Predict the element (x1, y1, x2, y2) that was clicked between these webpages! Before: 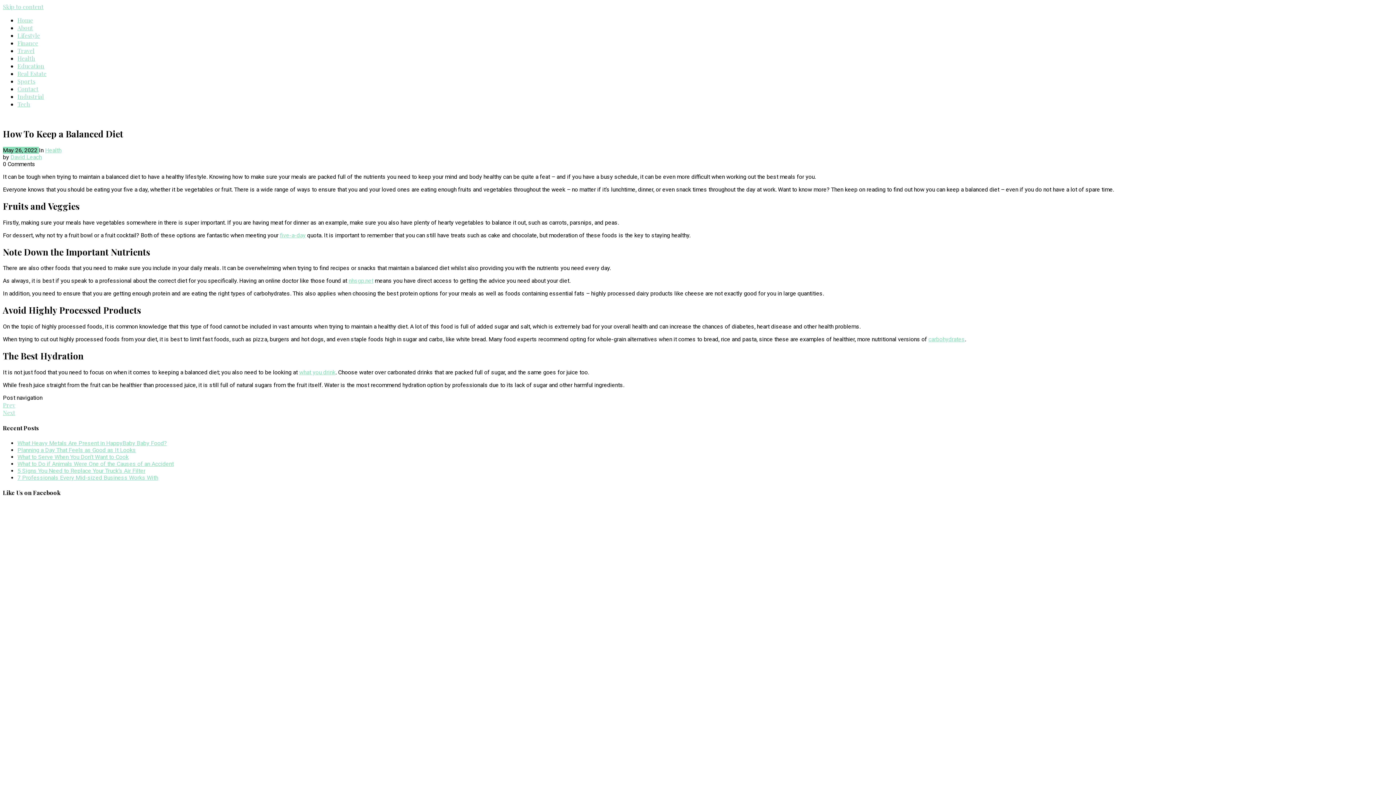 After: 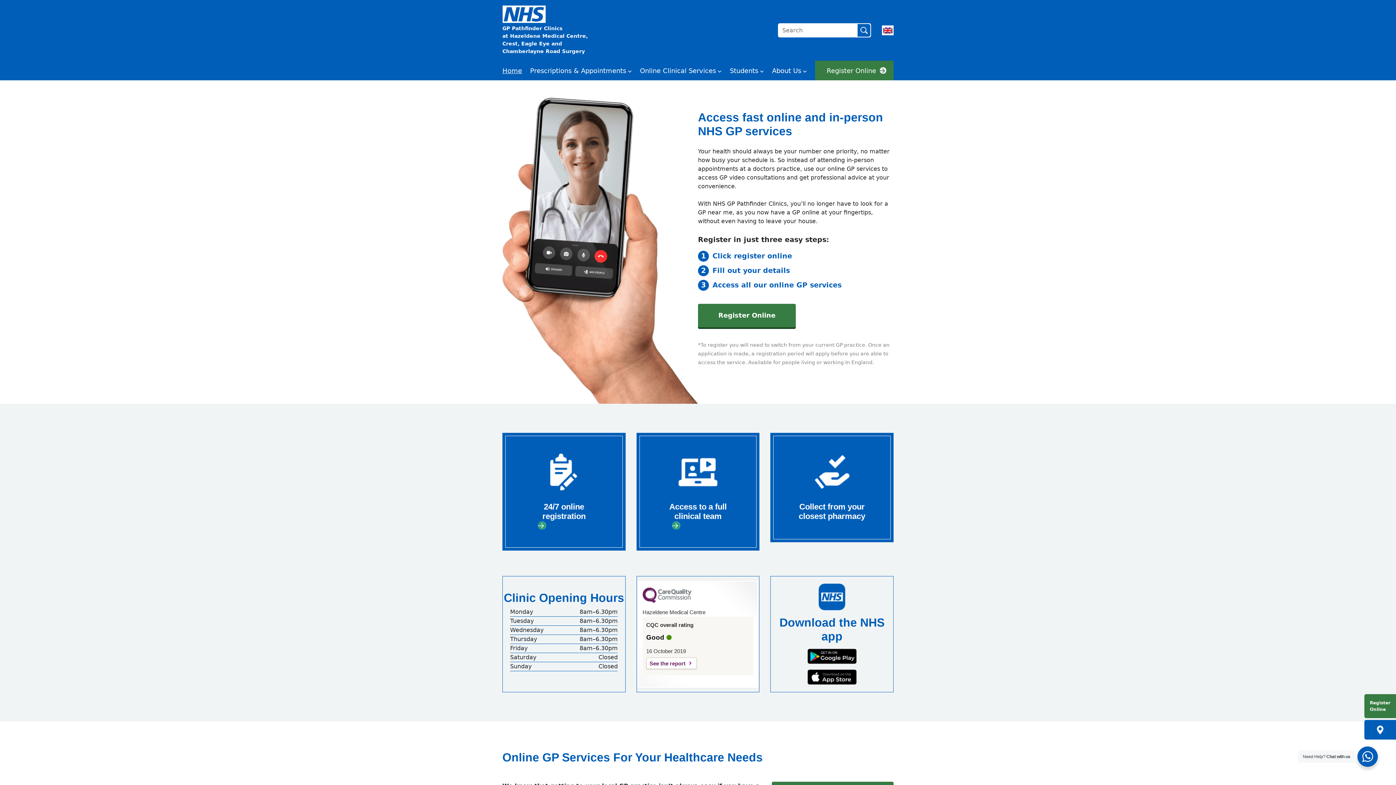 Action: bbox: (348, 277, 373, 284) label: nhsgp.net